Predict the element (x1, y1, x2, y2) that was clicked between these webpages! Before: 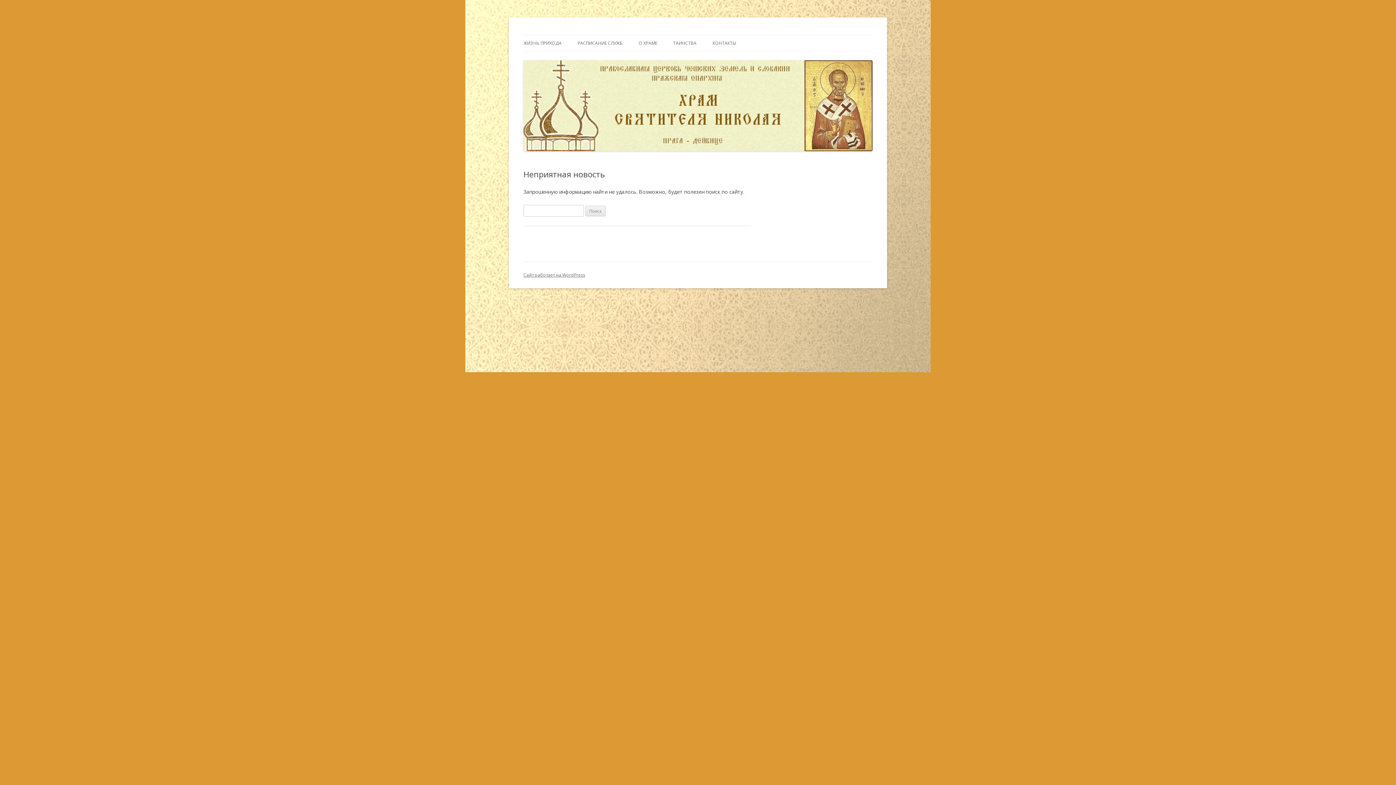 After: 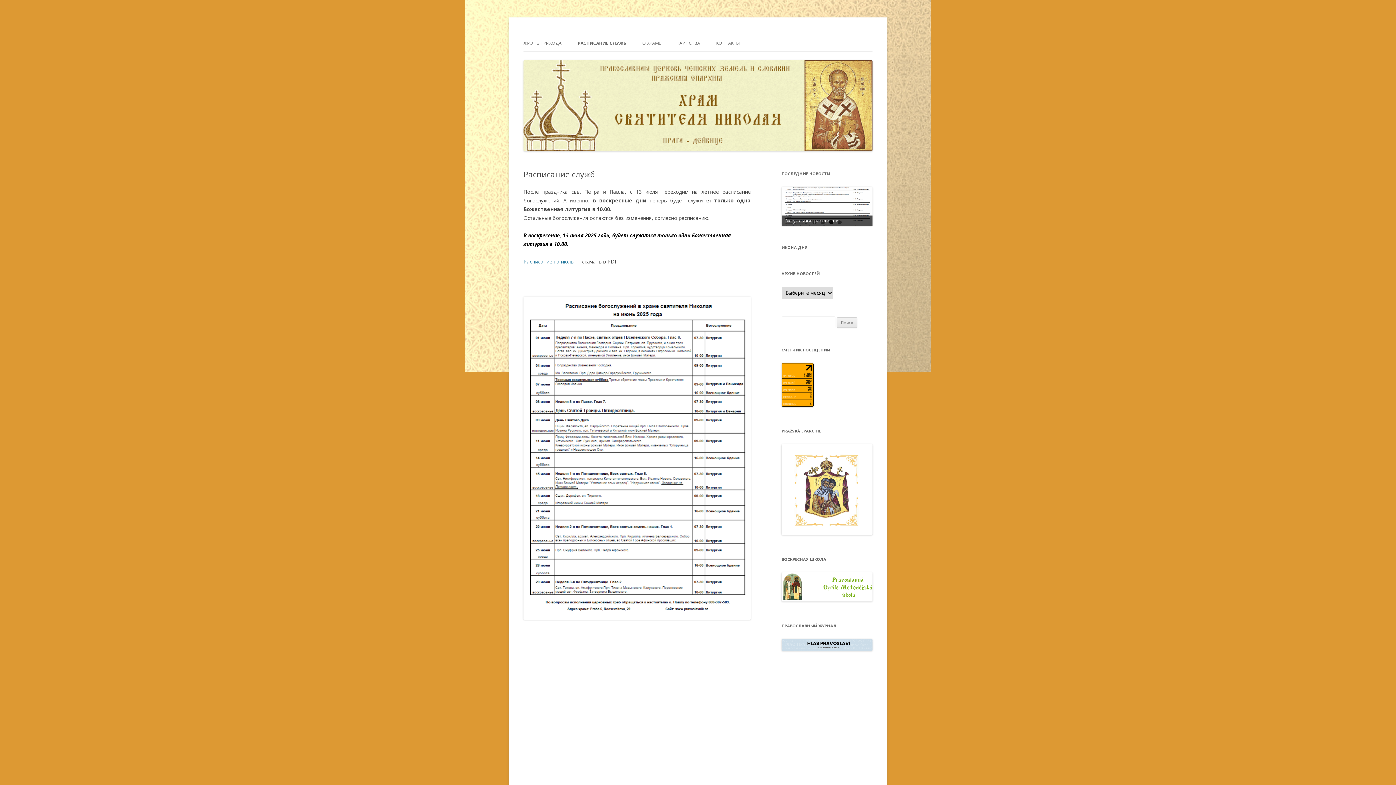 Action: label: РАСПИСАНИЕ СЛУЖБ bbox: (577, 35, 622, 51)